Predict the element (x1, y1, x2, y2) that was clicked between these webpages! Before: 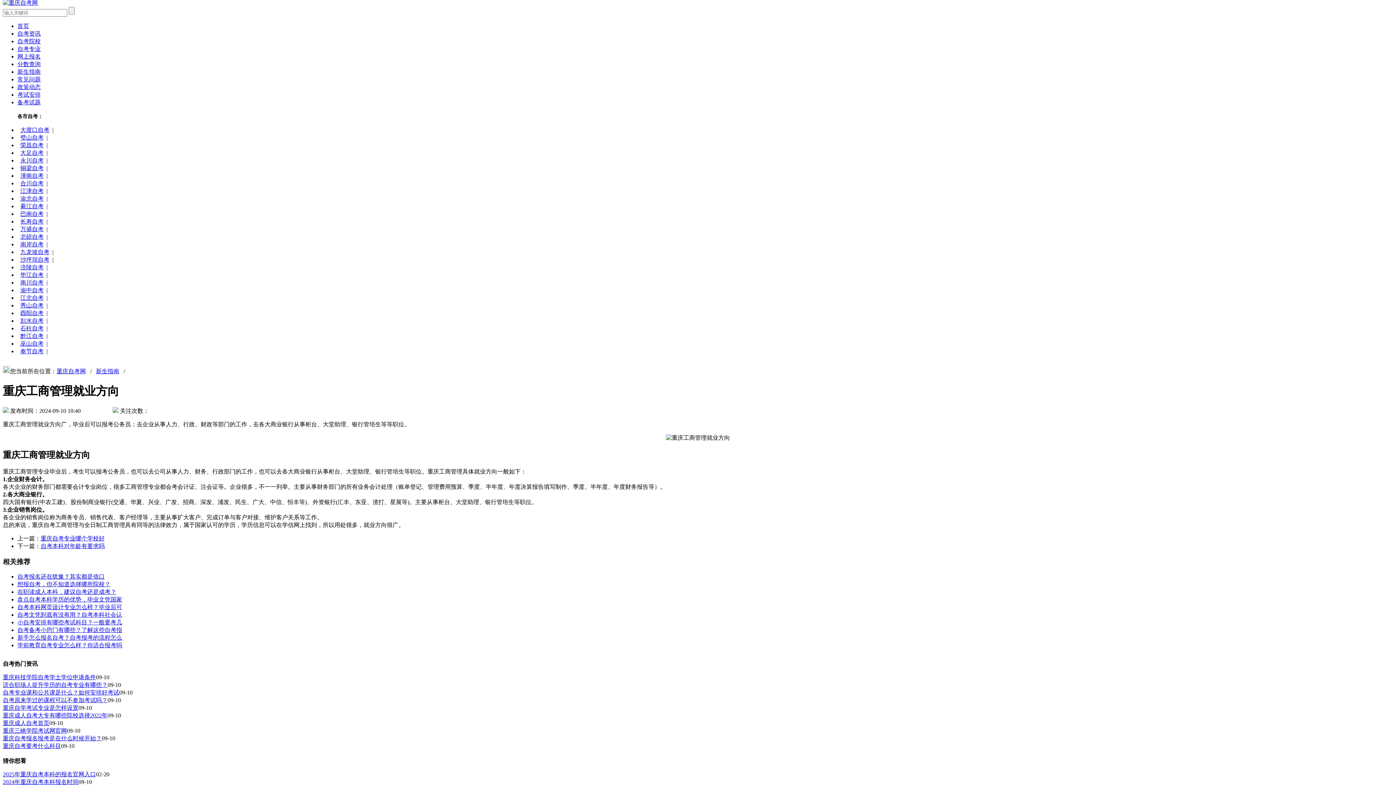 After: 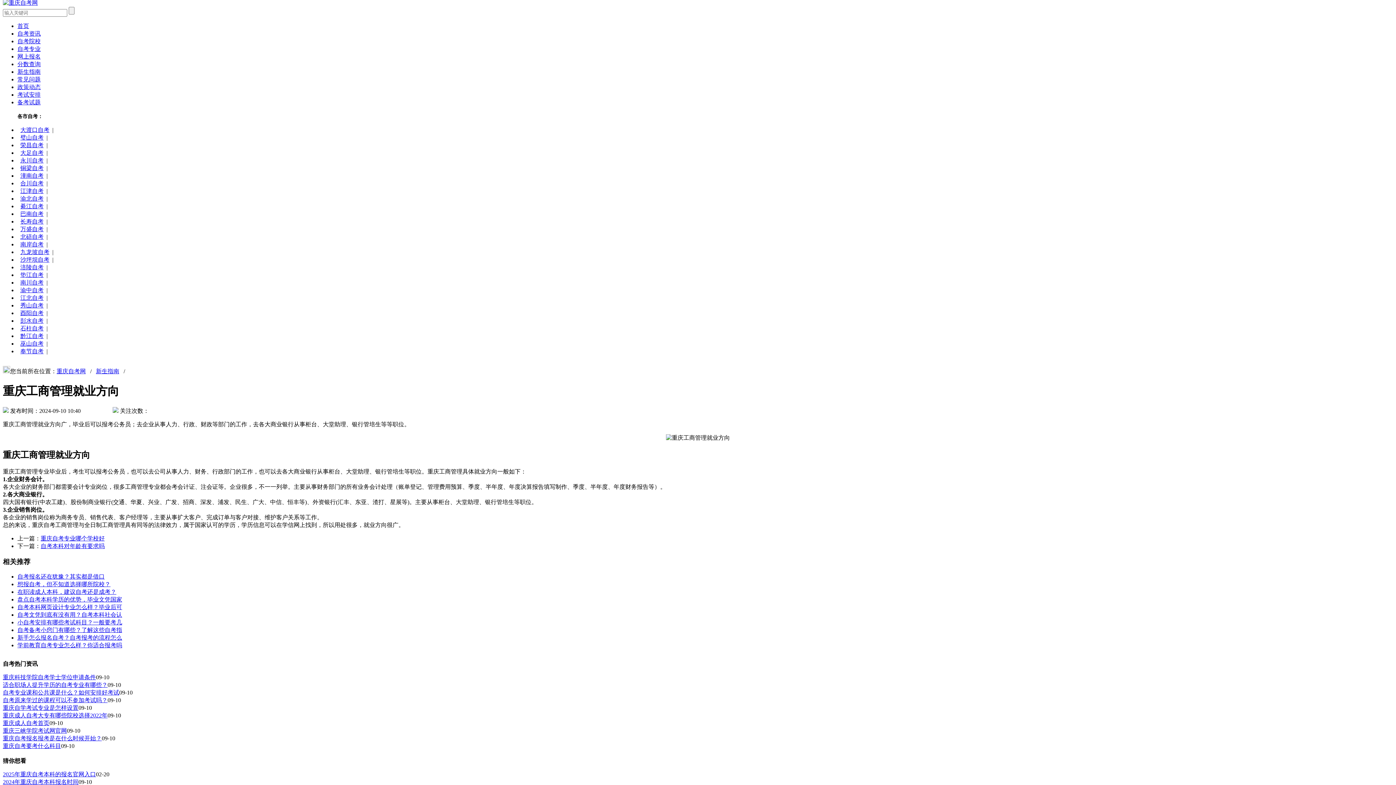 Action: bbox: (17, 249, 52, 255) label: 九龙坡自考